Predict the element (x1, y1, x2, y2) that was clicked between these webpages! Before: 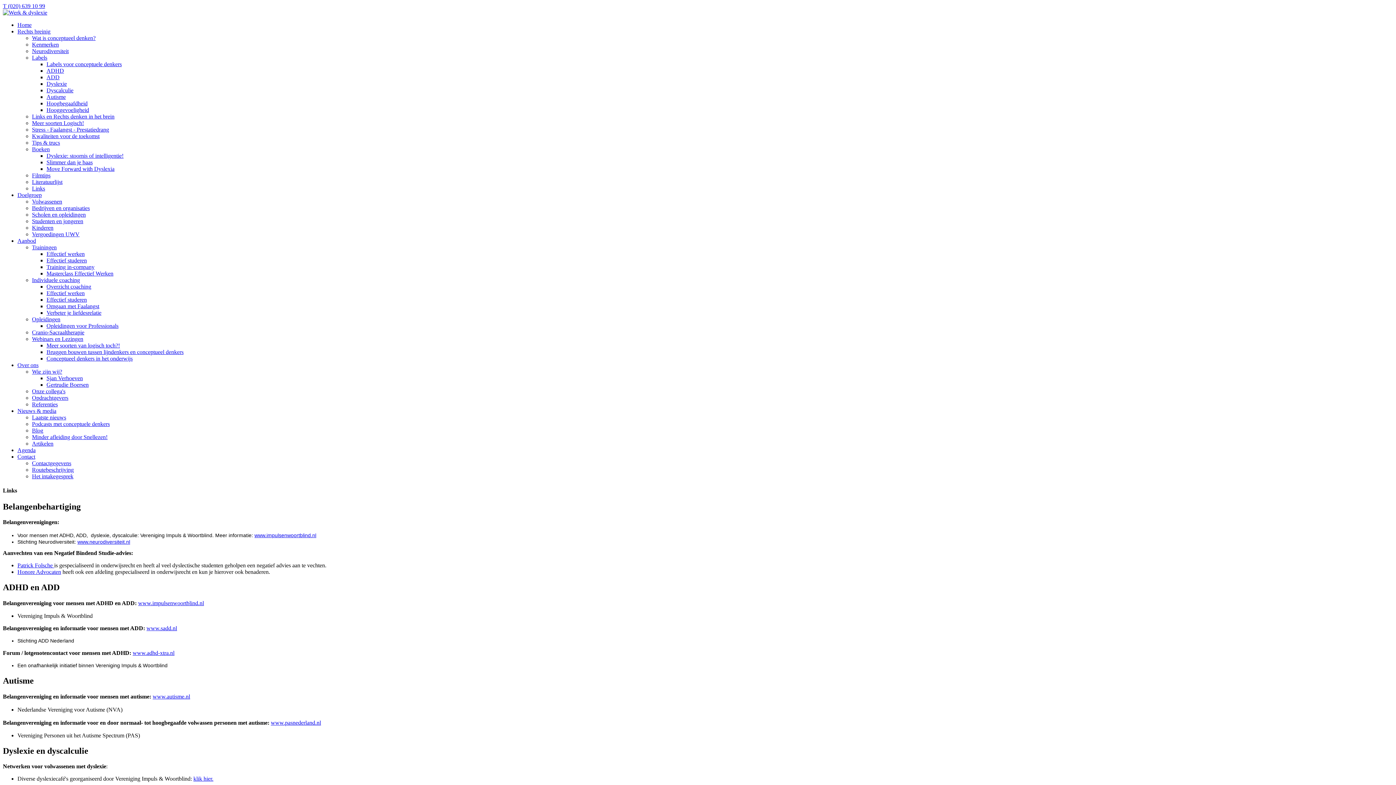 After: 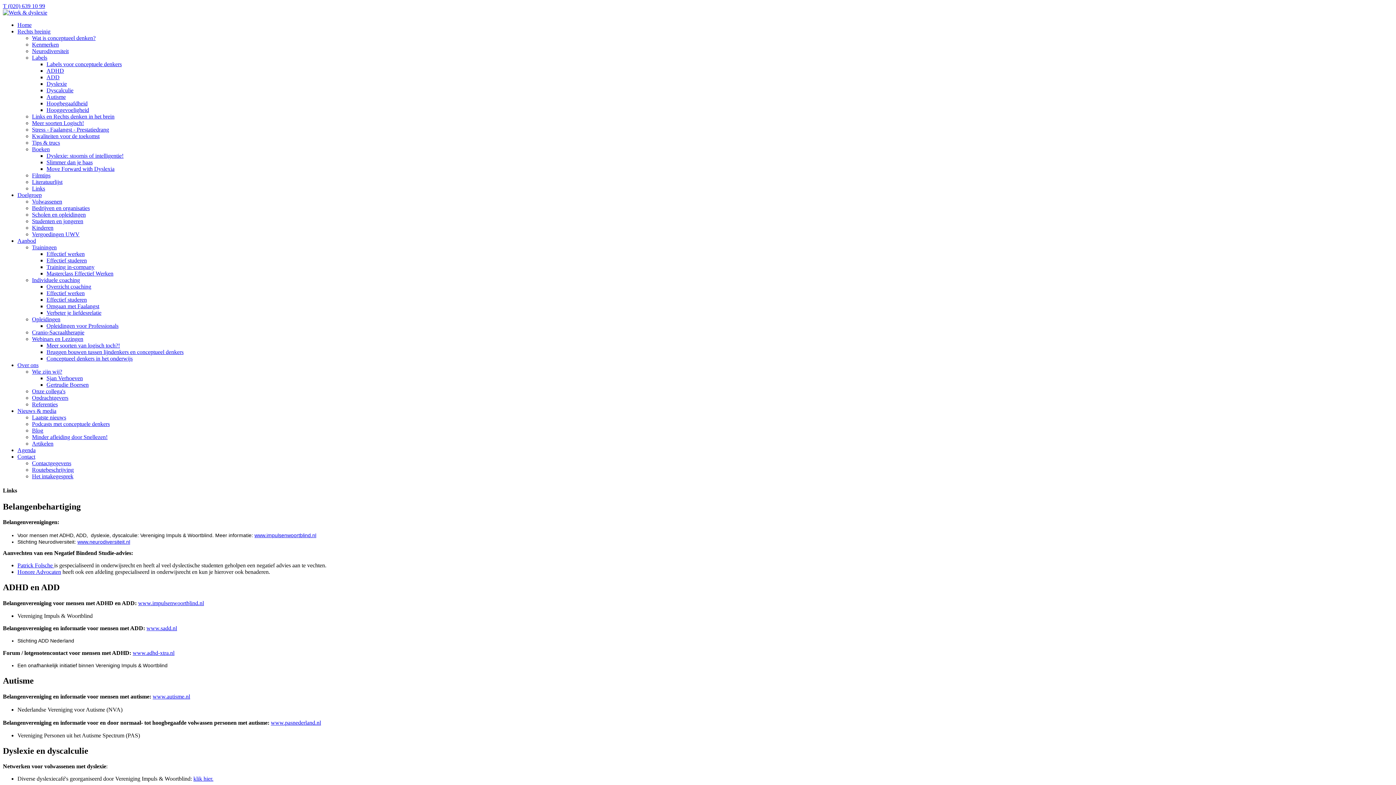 Action: bbox: (254, 532, 316, 538) label: www.impulsenwoortblind.nl